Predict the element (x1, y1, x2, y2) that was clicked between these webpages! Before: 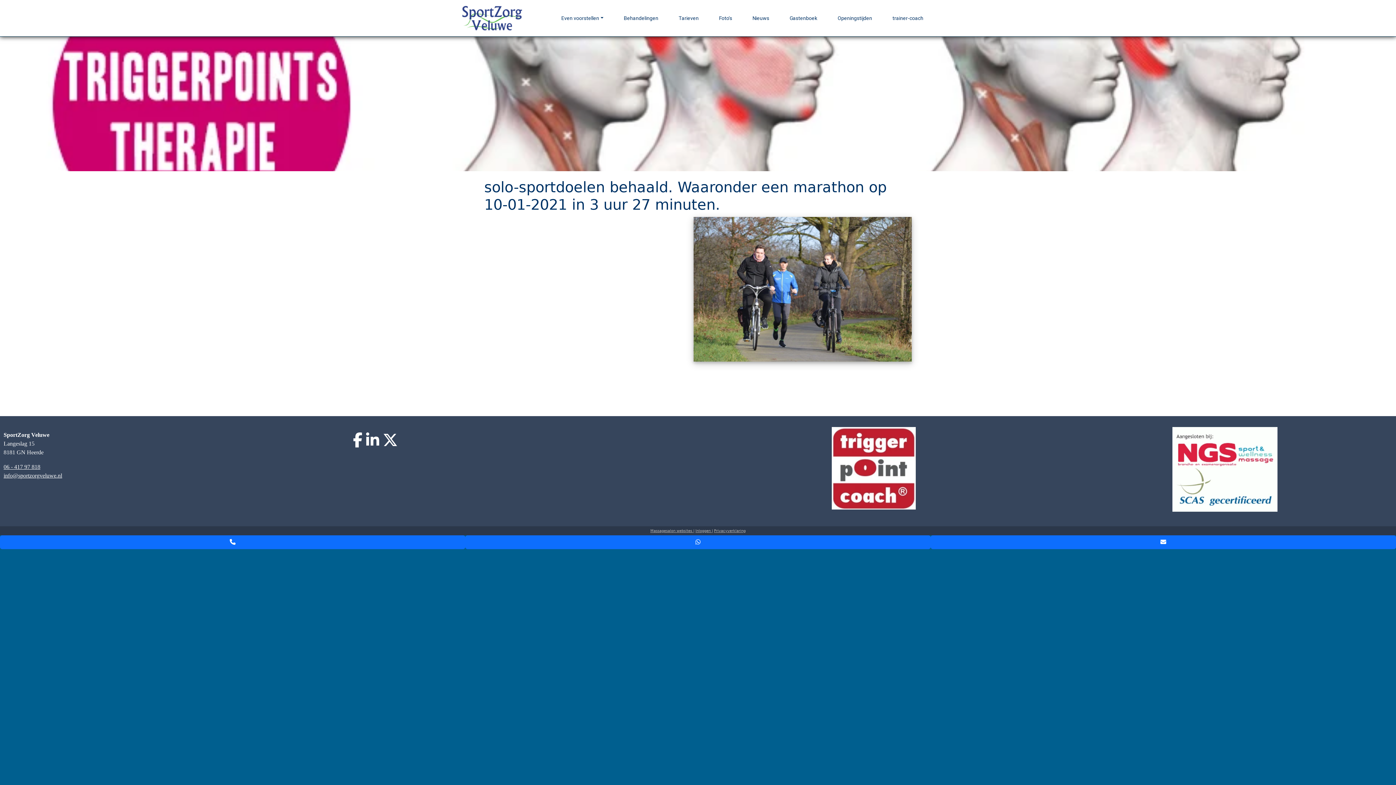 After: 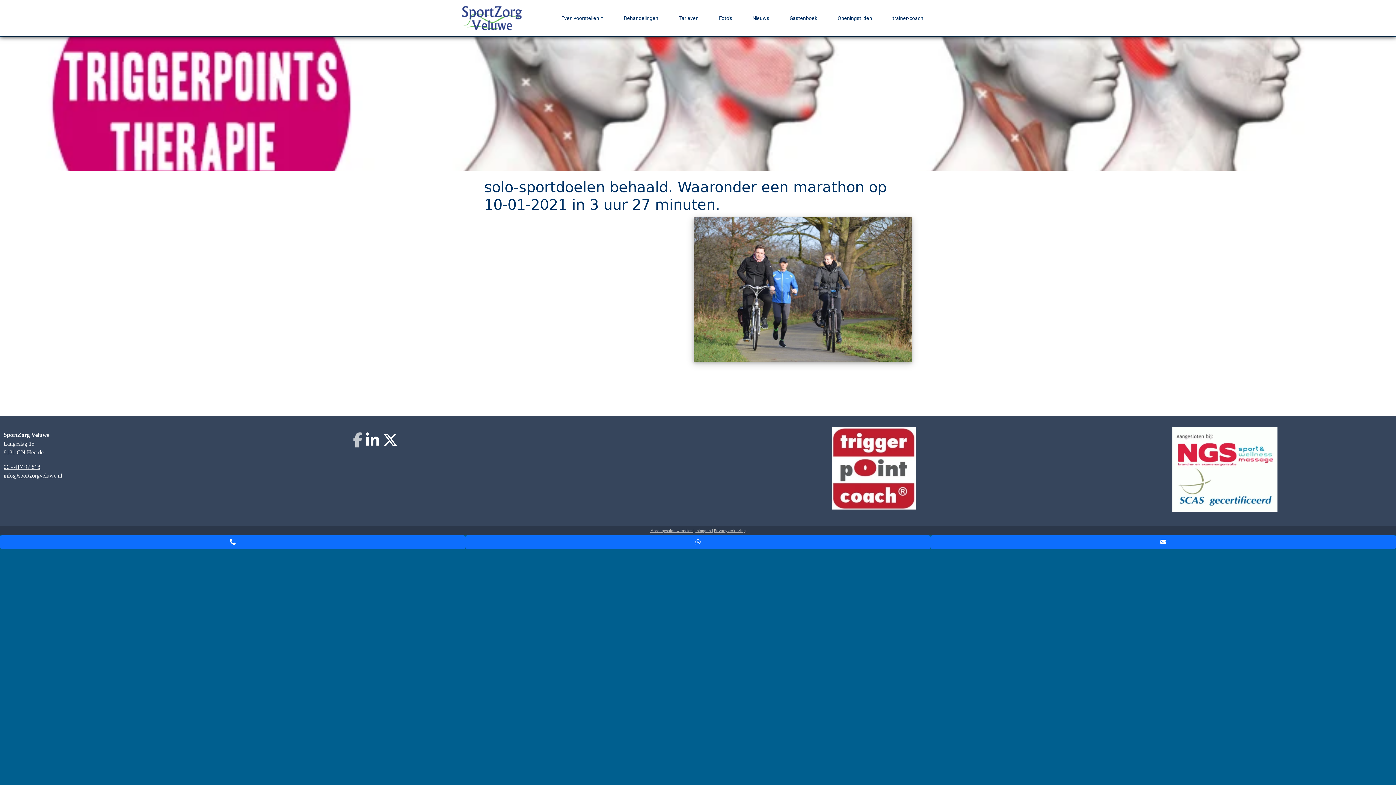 Action: bbox: (353, 431, 362, 453)